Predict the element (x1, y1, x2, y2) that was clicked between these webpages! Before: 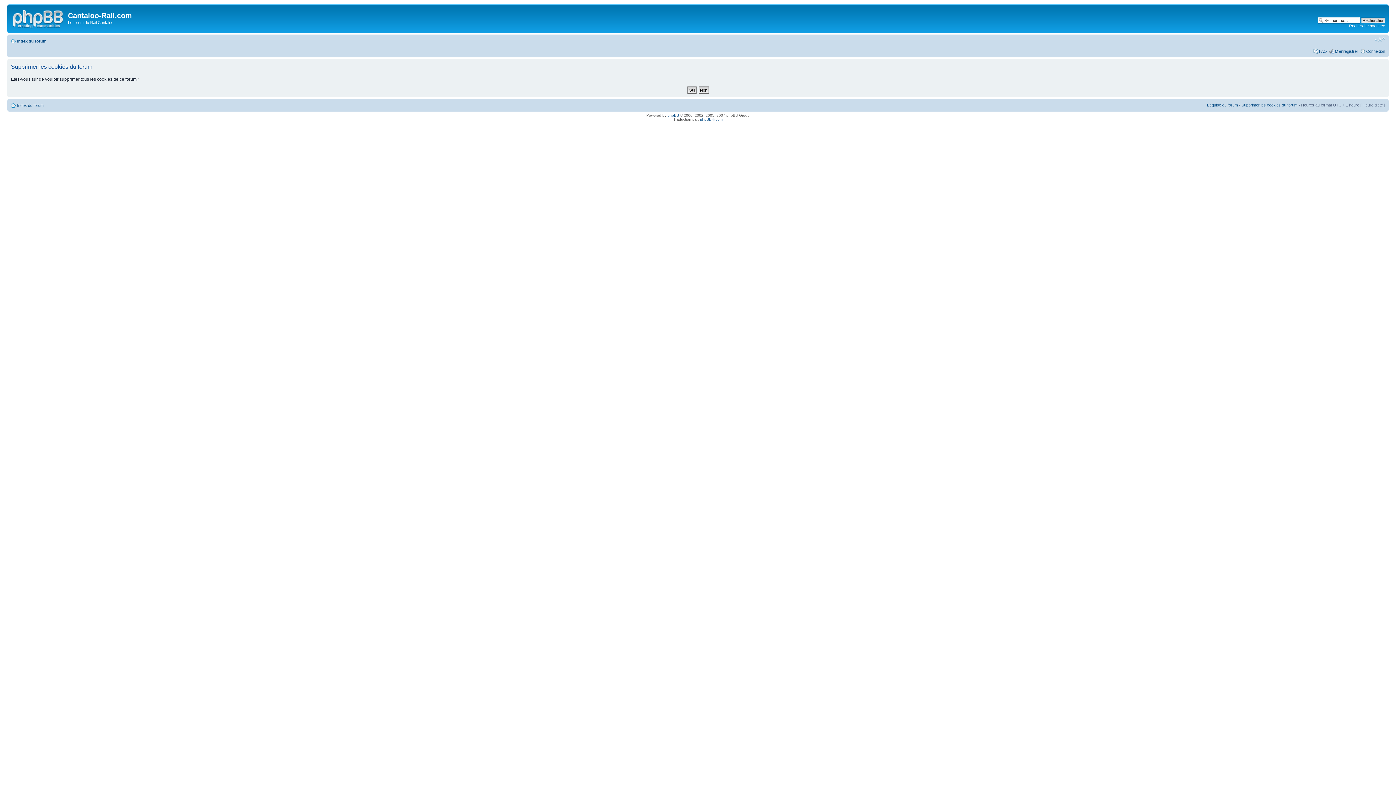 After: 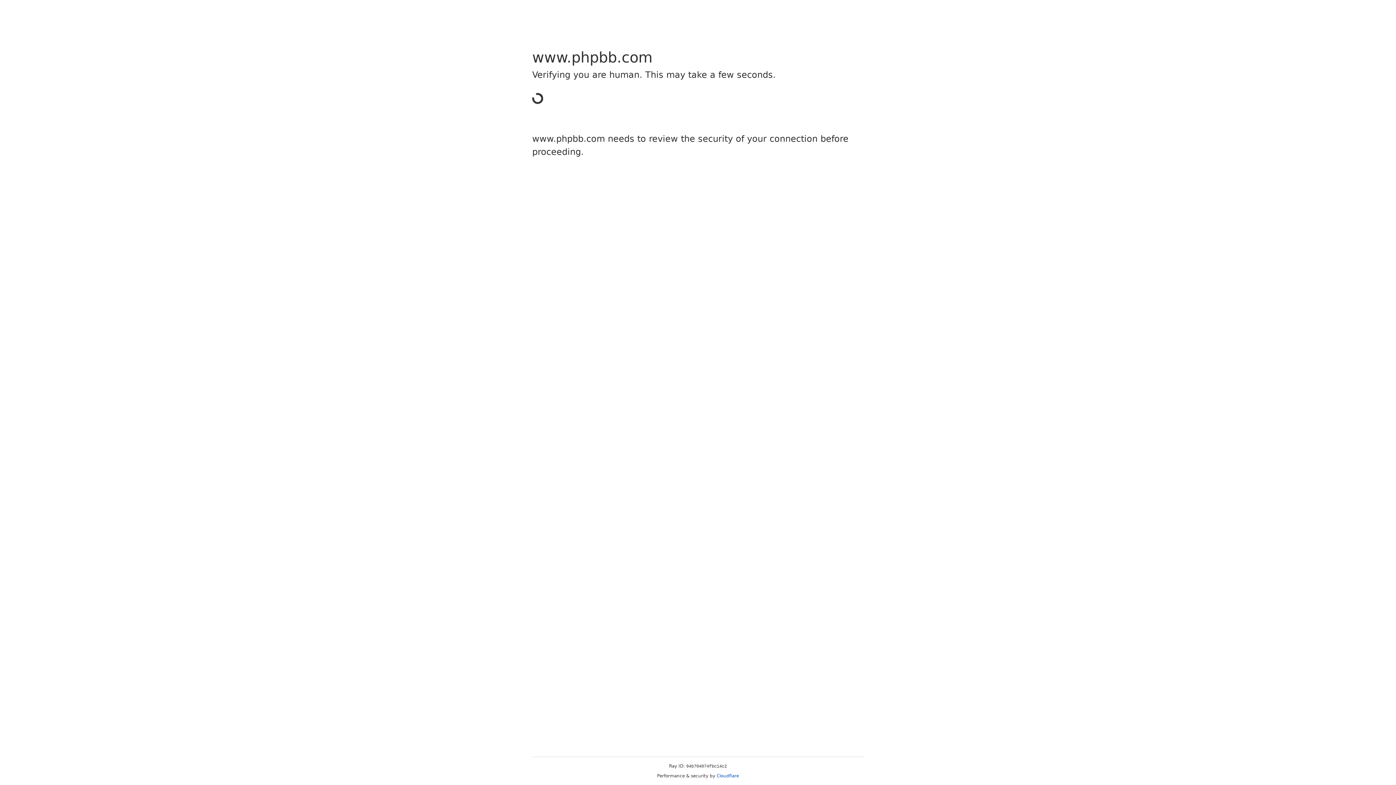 Action: label: phpBB bbox: (667, 113, 679, 117)